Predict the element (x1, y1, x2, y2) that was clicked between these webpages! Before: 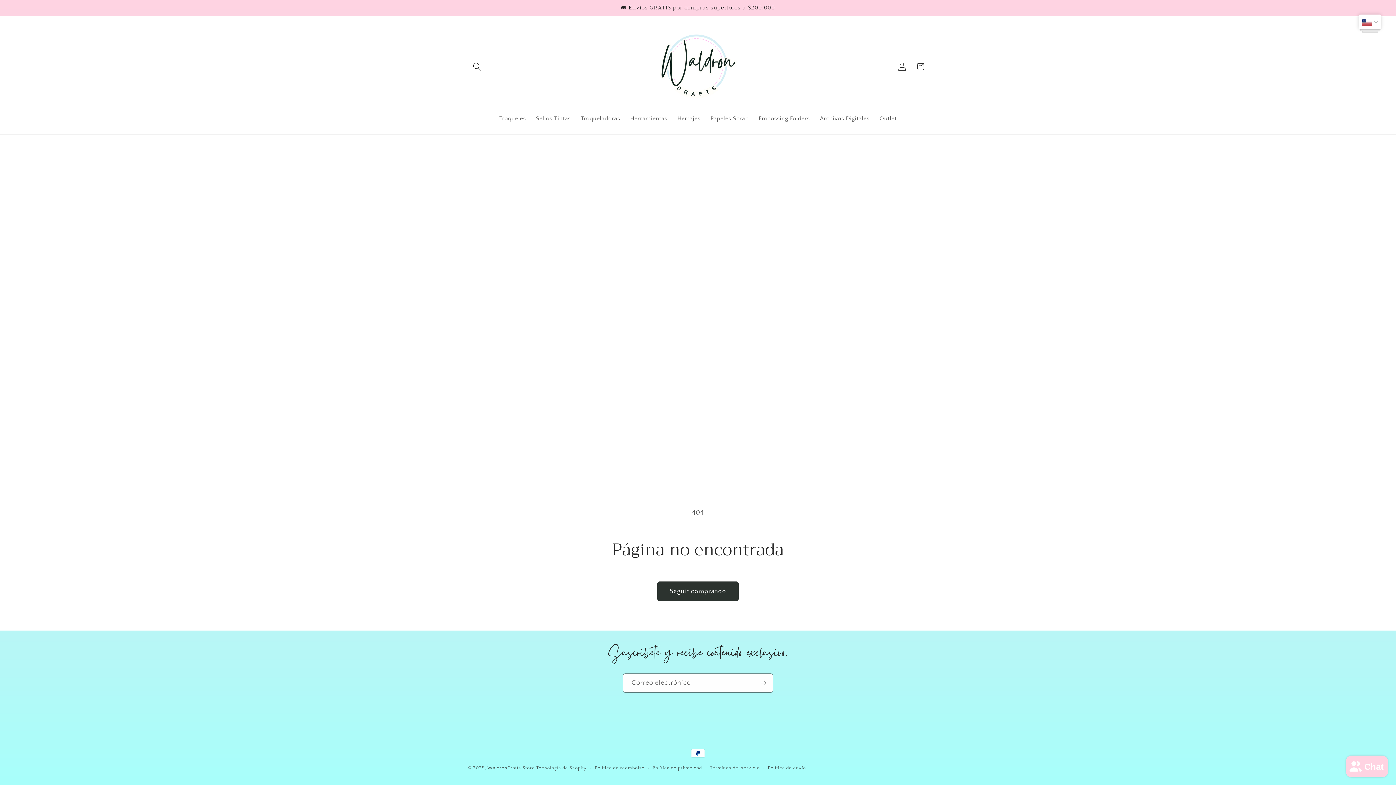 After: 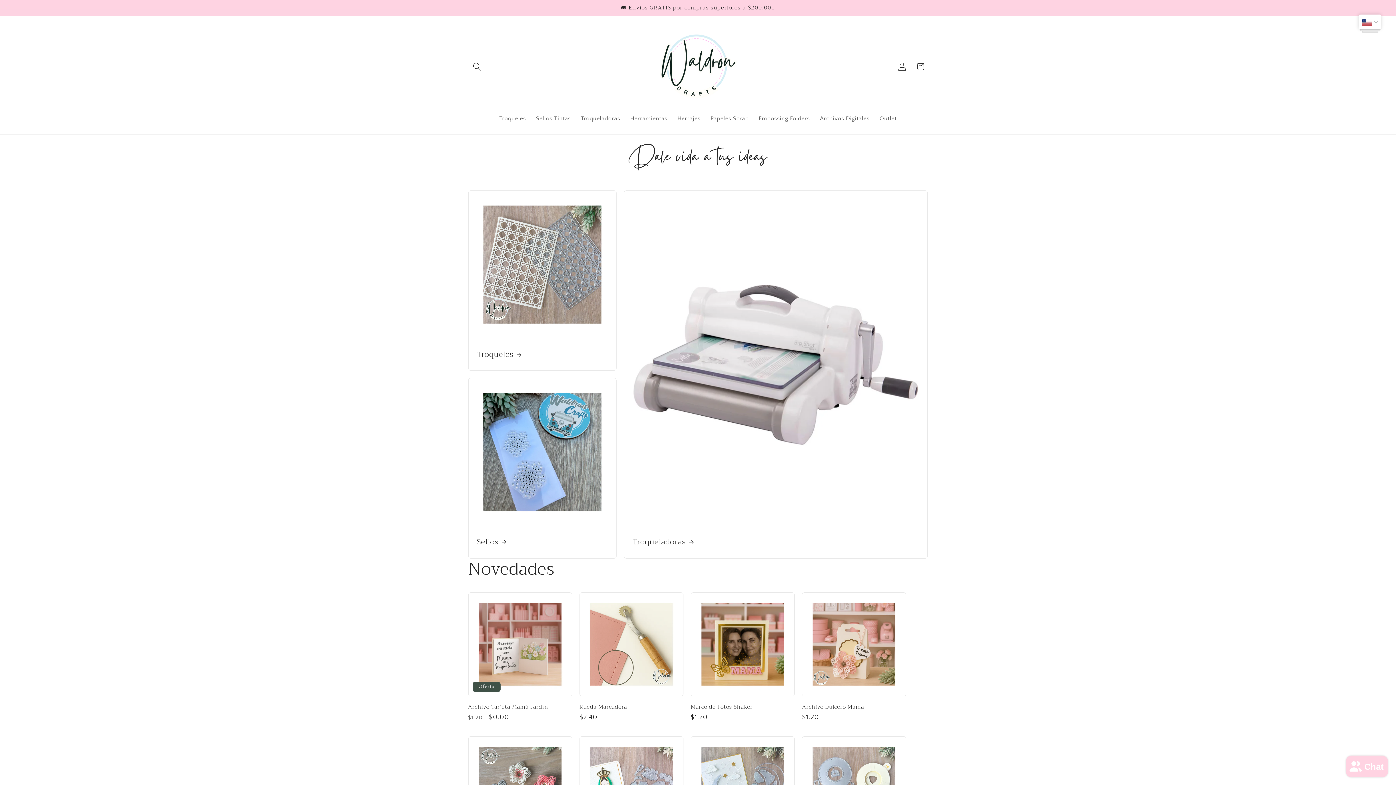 Action: bbox: (655, 23, 741, 109)